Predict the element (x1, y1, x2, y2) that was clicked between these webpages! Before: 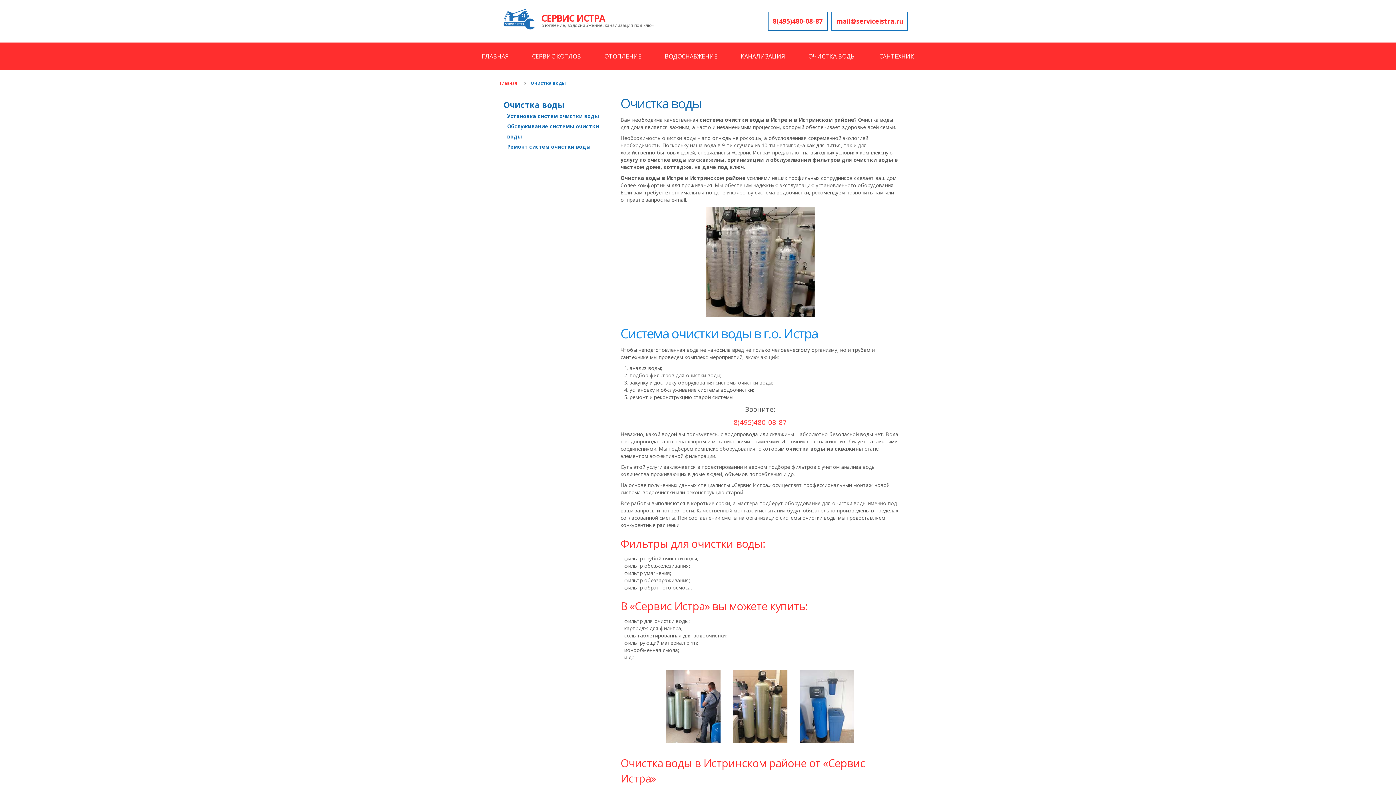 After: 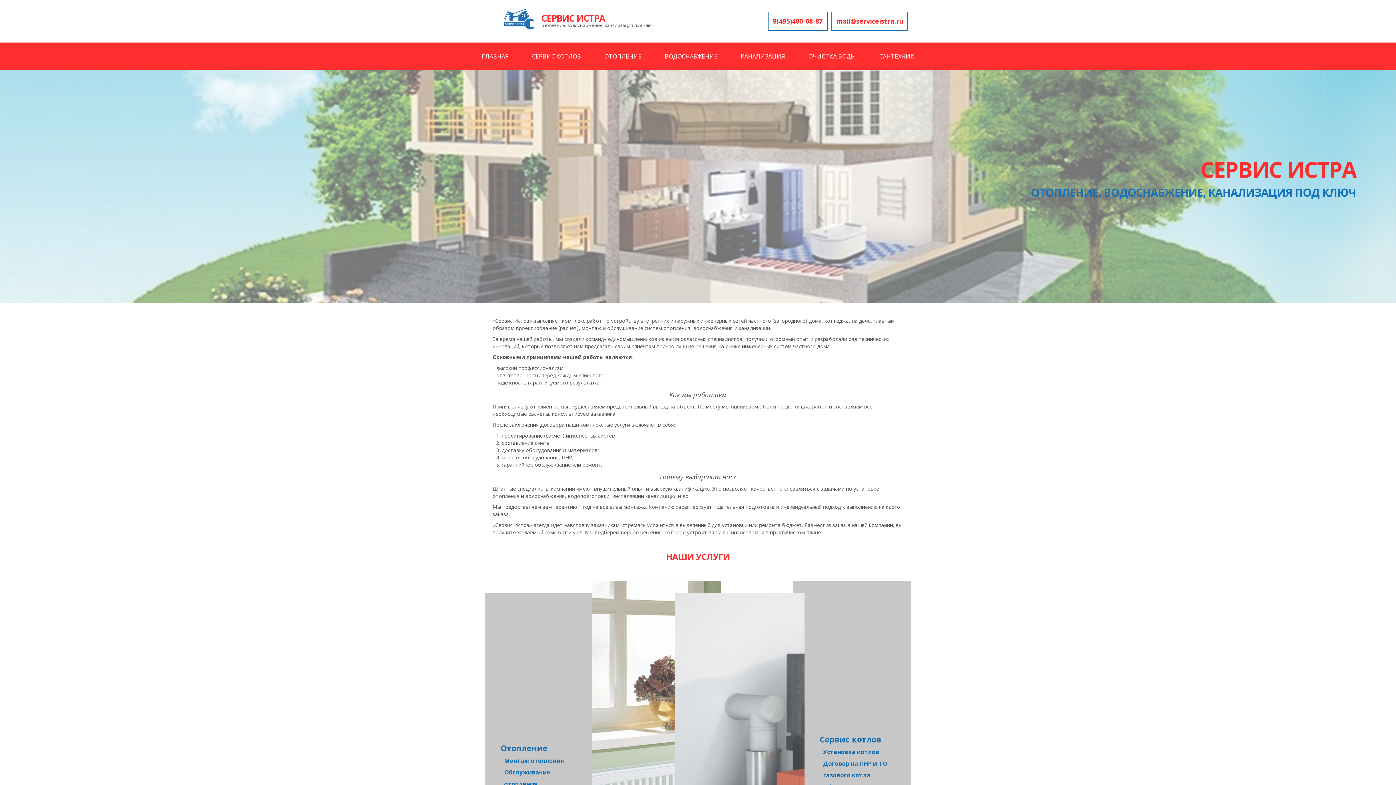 Action: bbox: (541, 11, 605, 24) label: СЕРВИС ИСТРА